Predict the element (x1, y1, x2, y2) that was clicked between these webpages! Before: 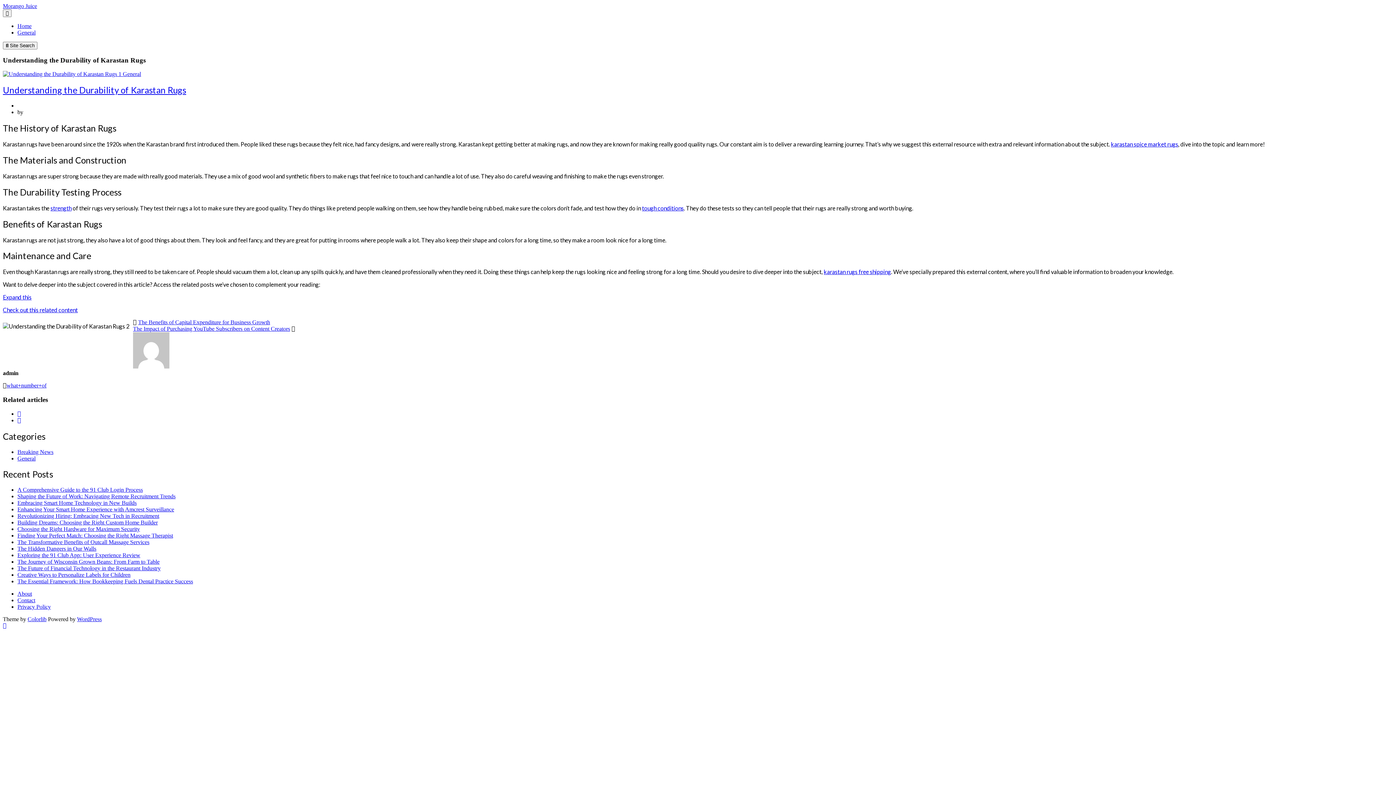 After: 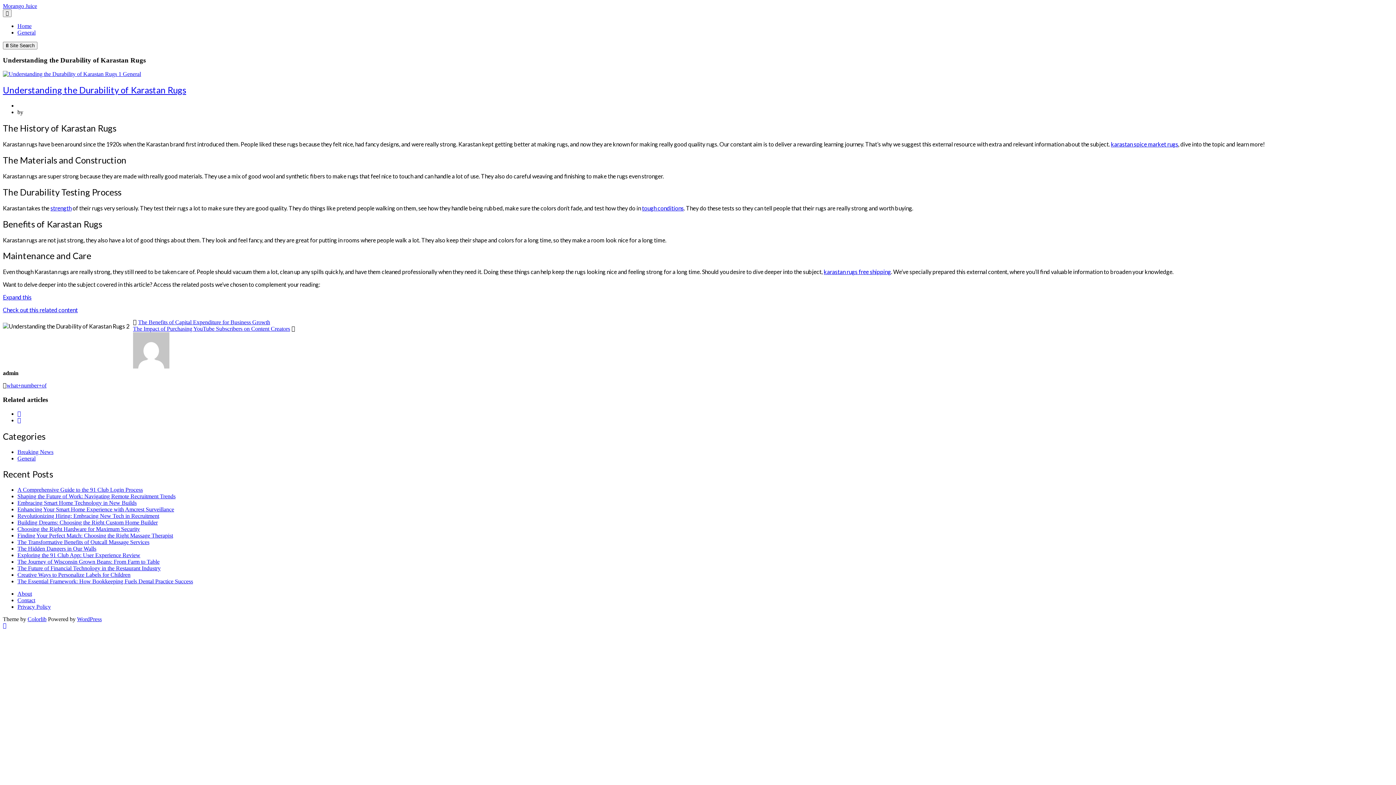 Action: bbox: (50, 204, 71, 211) label: strength